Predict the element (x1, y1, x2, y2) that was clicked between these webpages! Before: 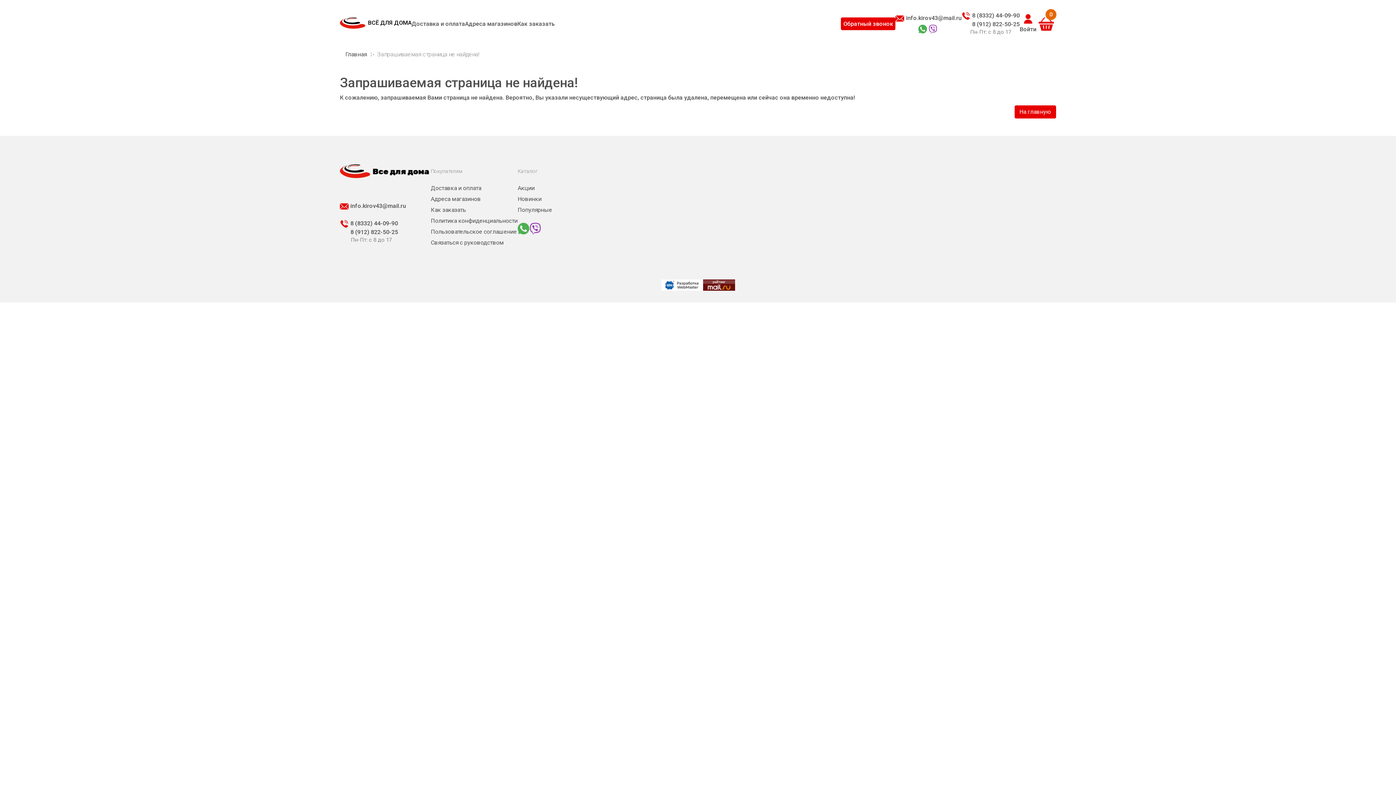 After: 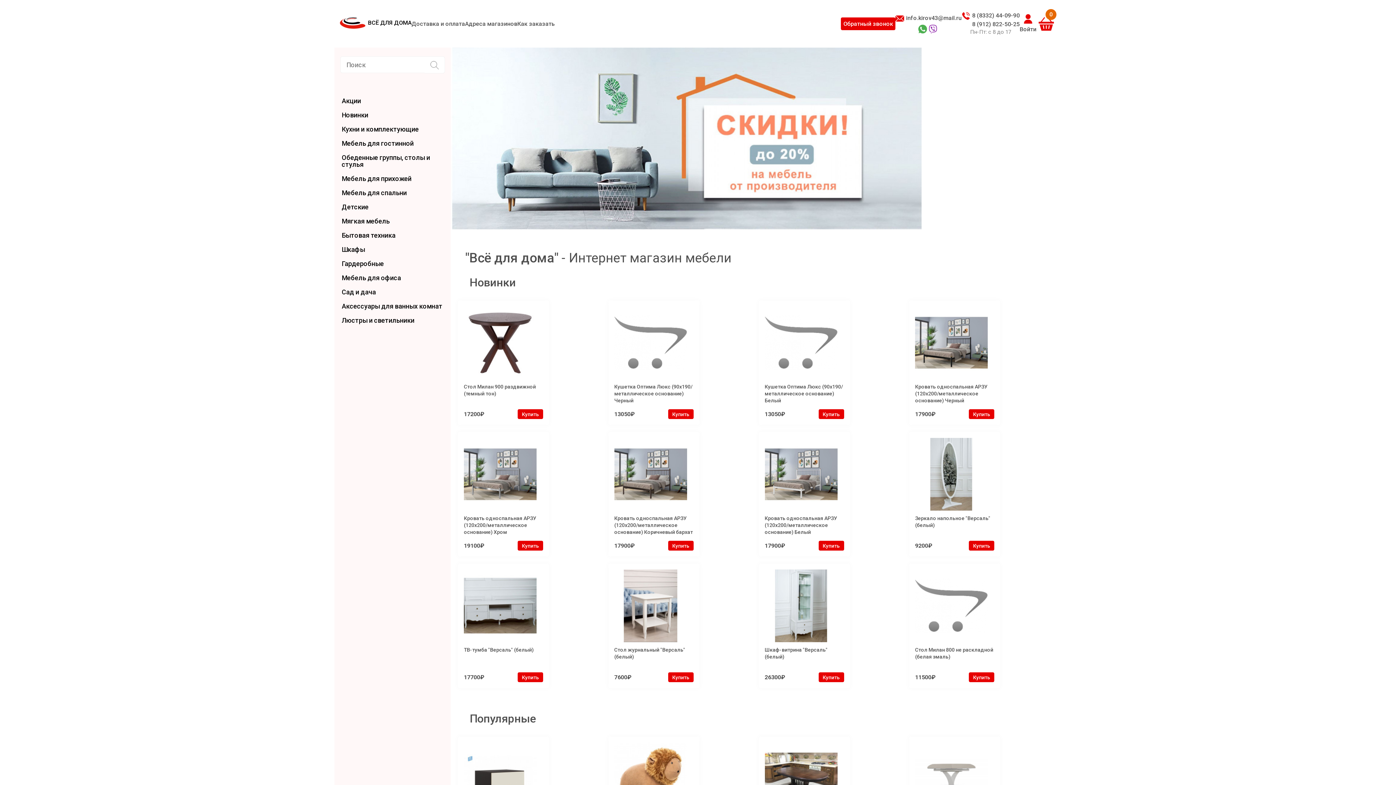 Action: bbox: (340, 168, 430, 174)